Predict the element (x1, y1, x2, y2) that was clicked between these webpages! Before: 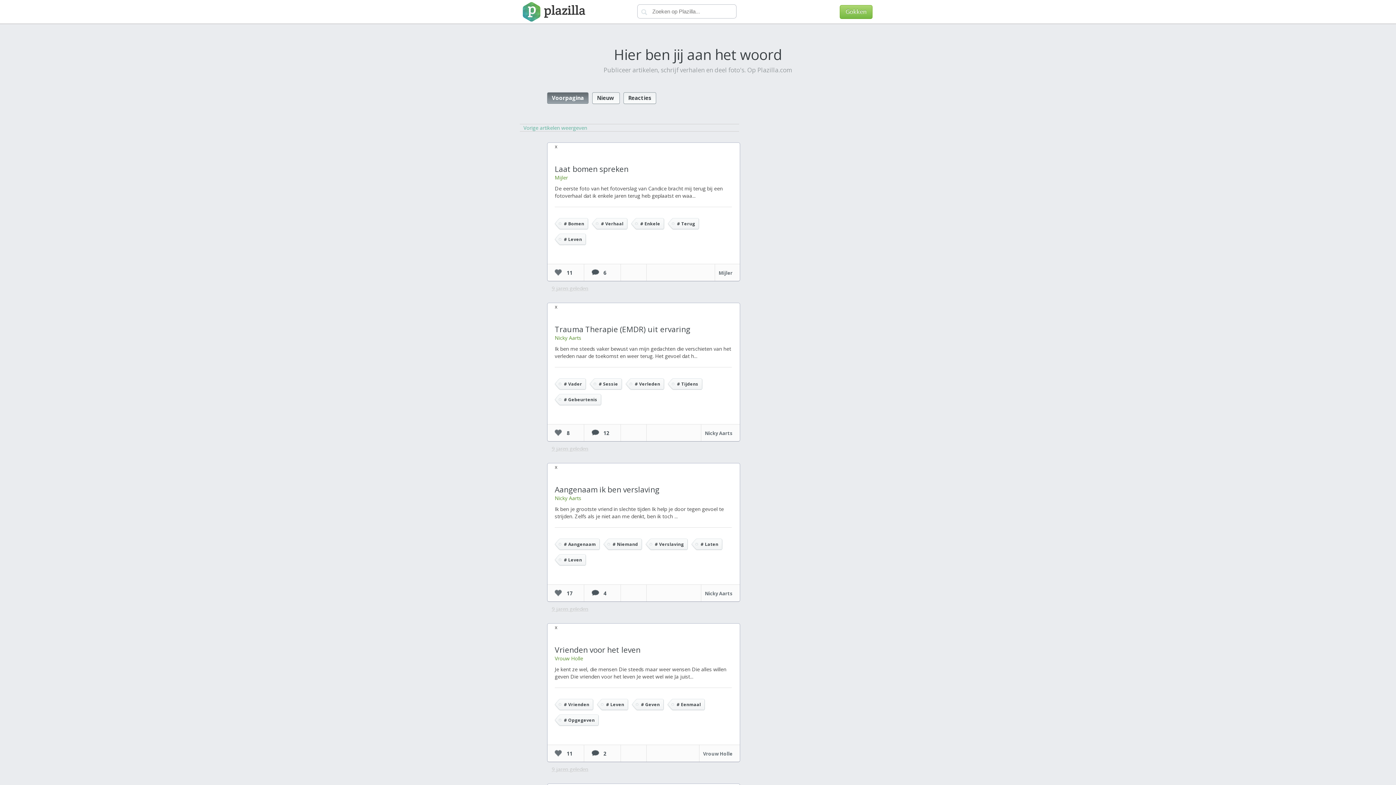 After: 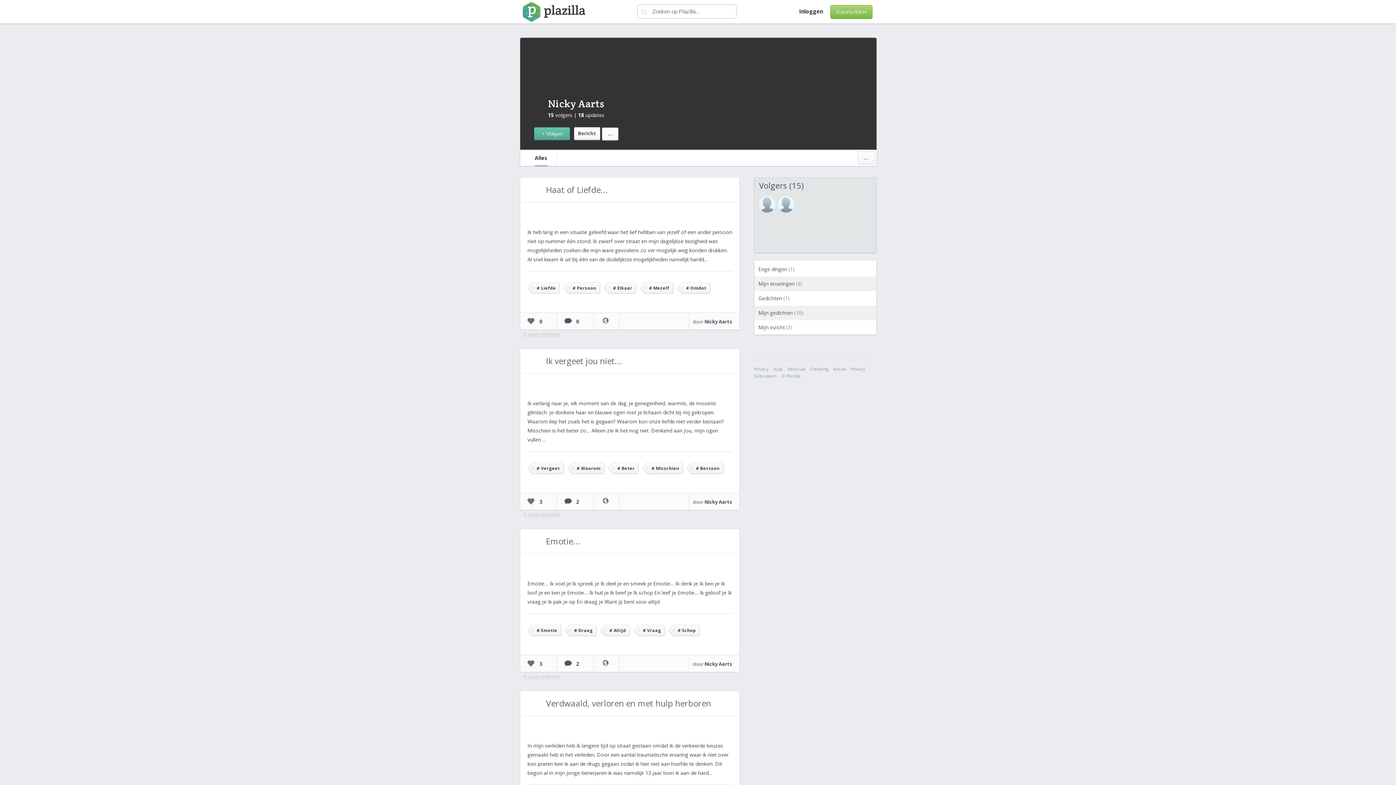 Action: bbox: (554, 334, 581, 341) label: Nicky Aarts